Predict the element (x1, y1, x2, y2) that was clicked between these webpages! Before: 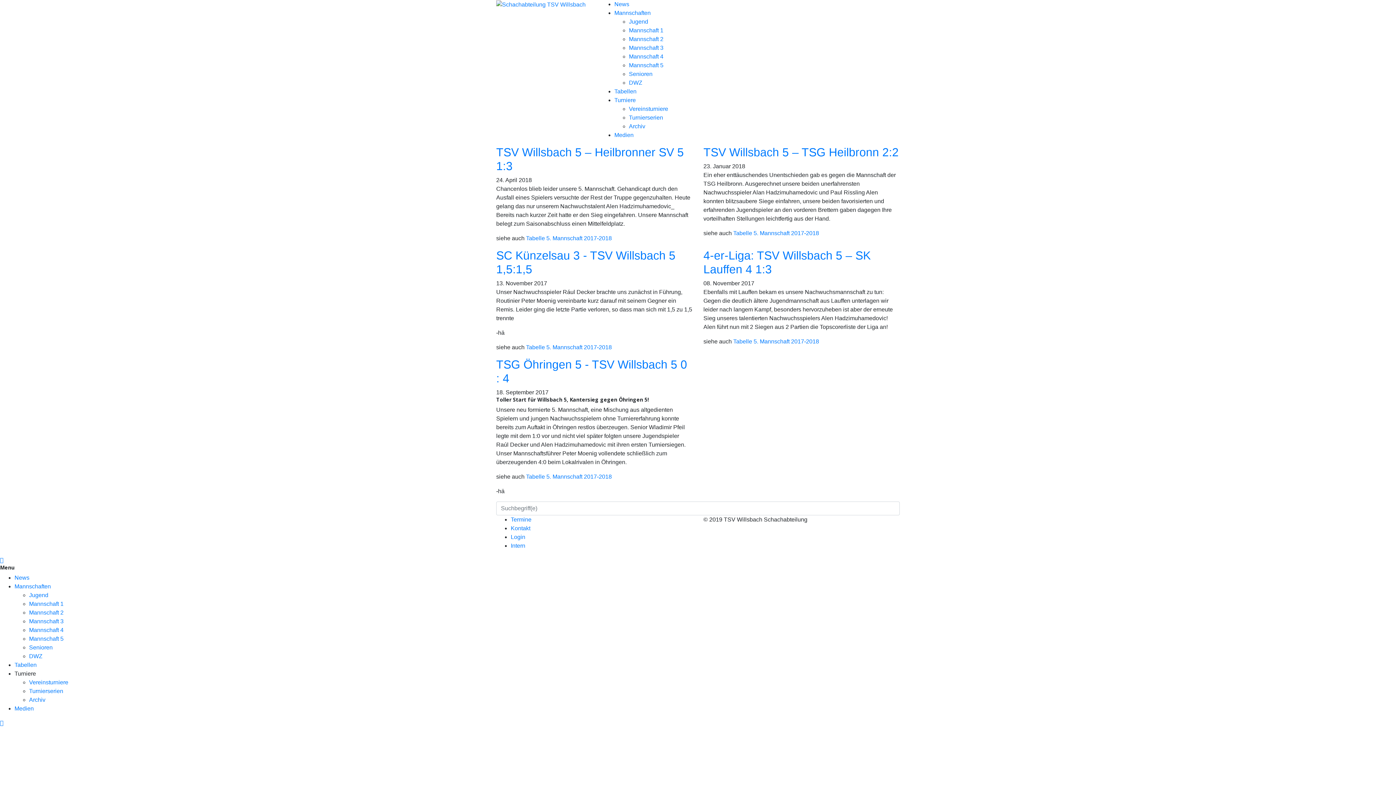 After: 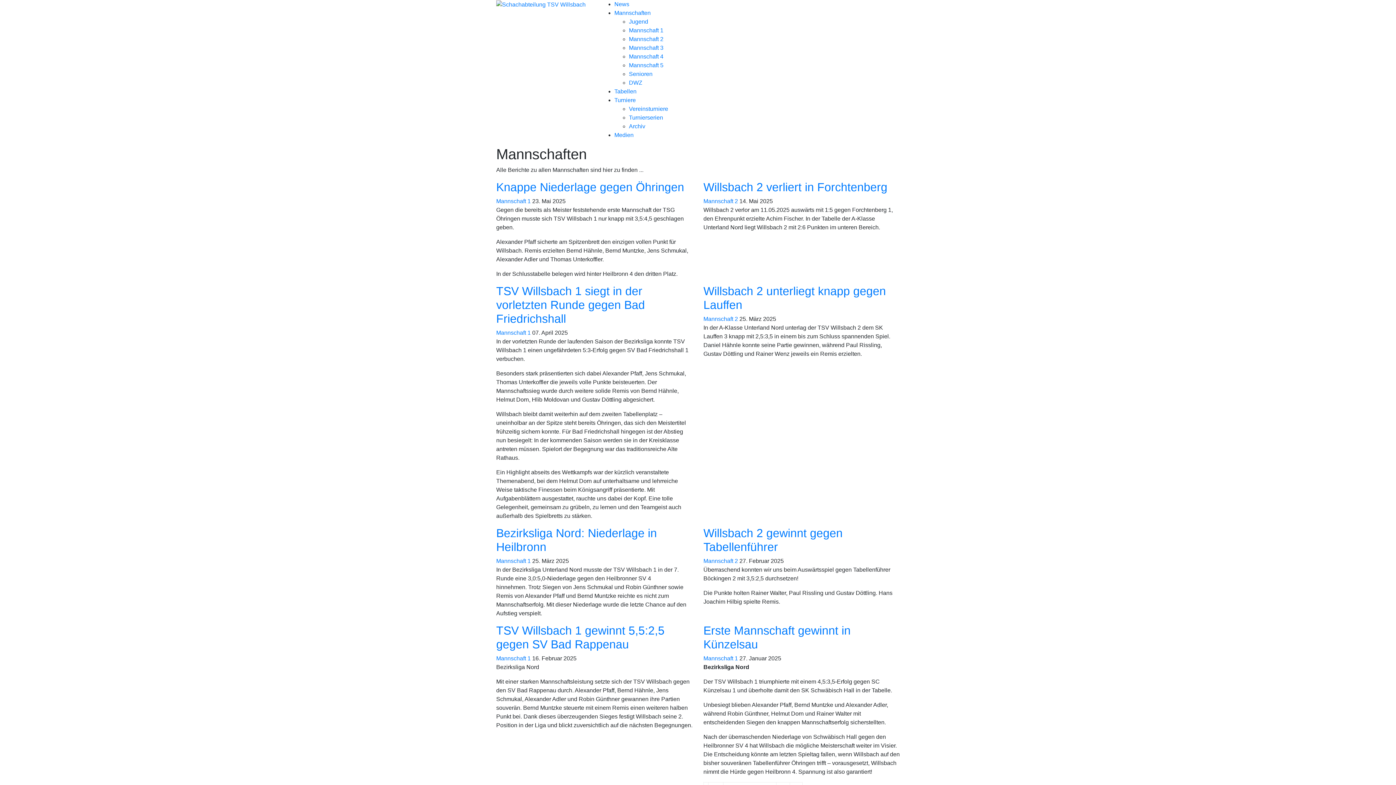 Action: label: Mannschaften bbox: (14, 583, 50, 589)